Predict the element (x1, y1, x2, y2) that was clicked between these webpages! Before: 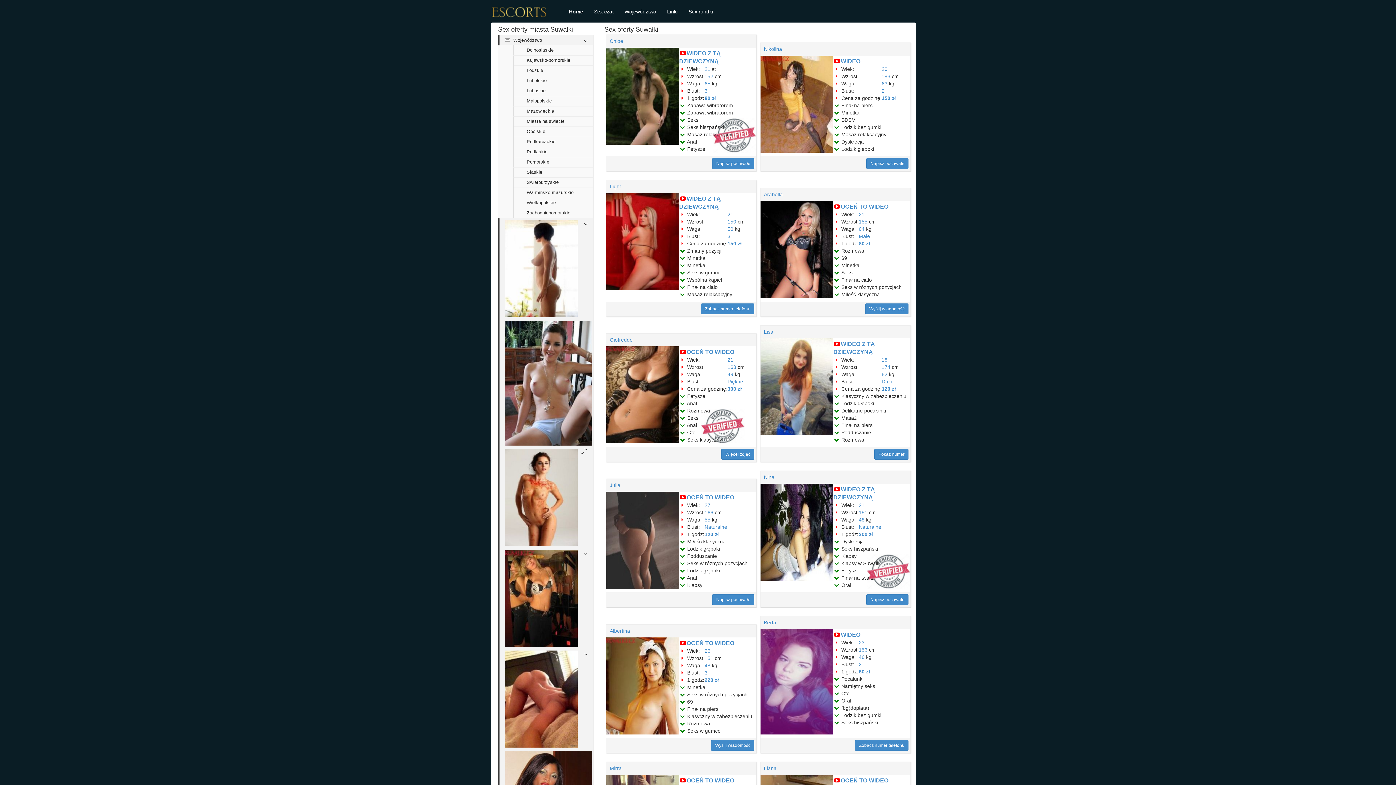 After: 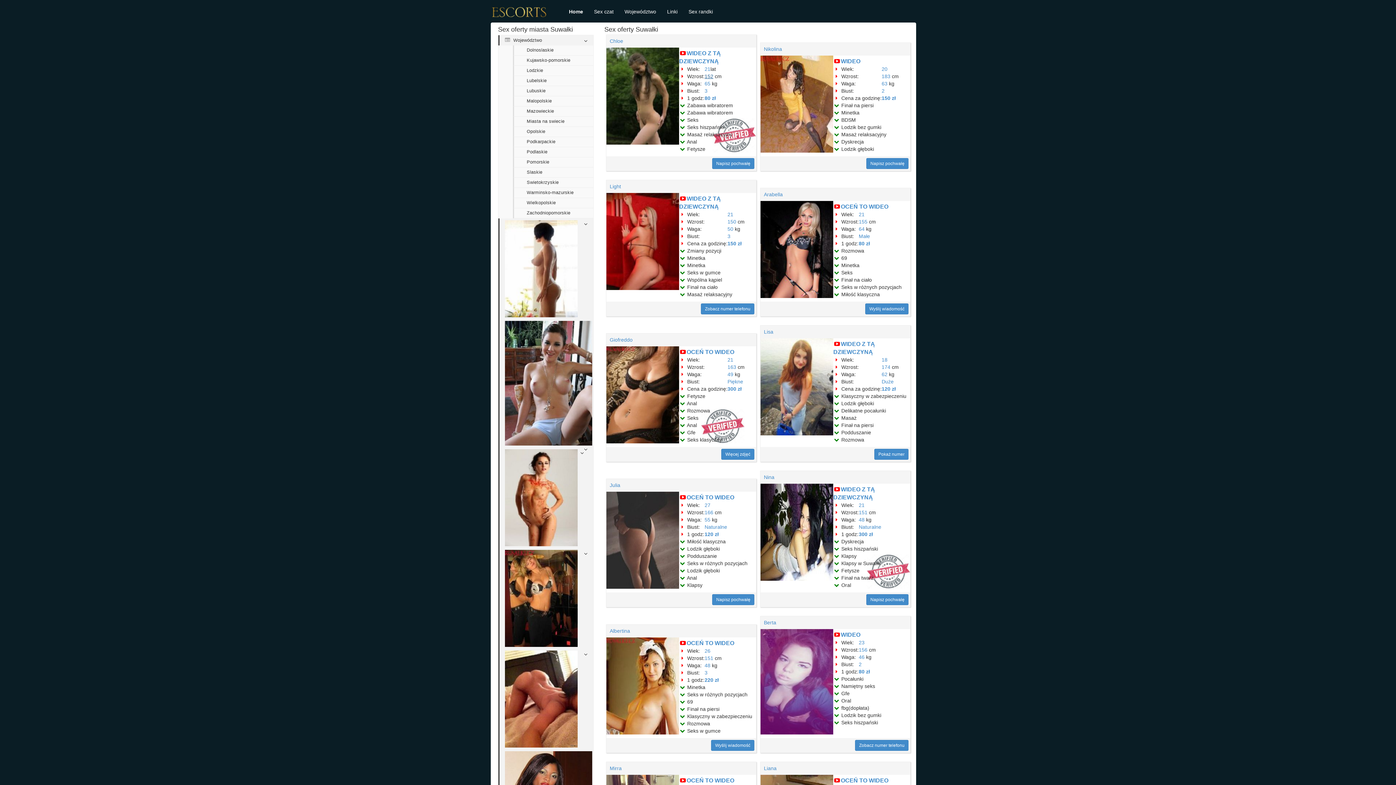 Action: label: 152 bbox: (704, 73, 713, 79)